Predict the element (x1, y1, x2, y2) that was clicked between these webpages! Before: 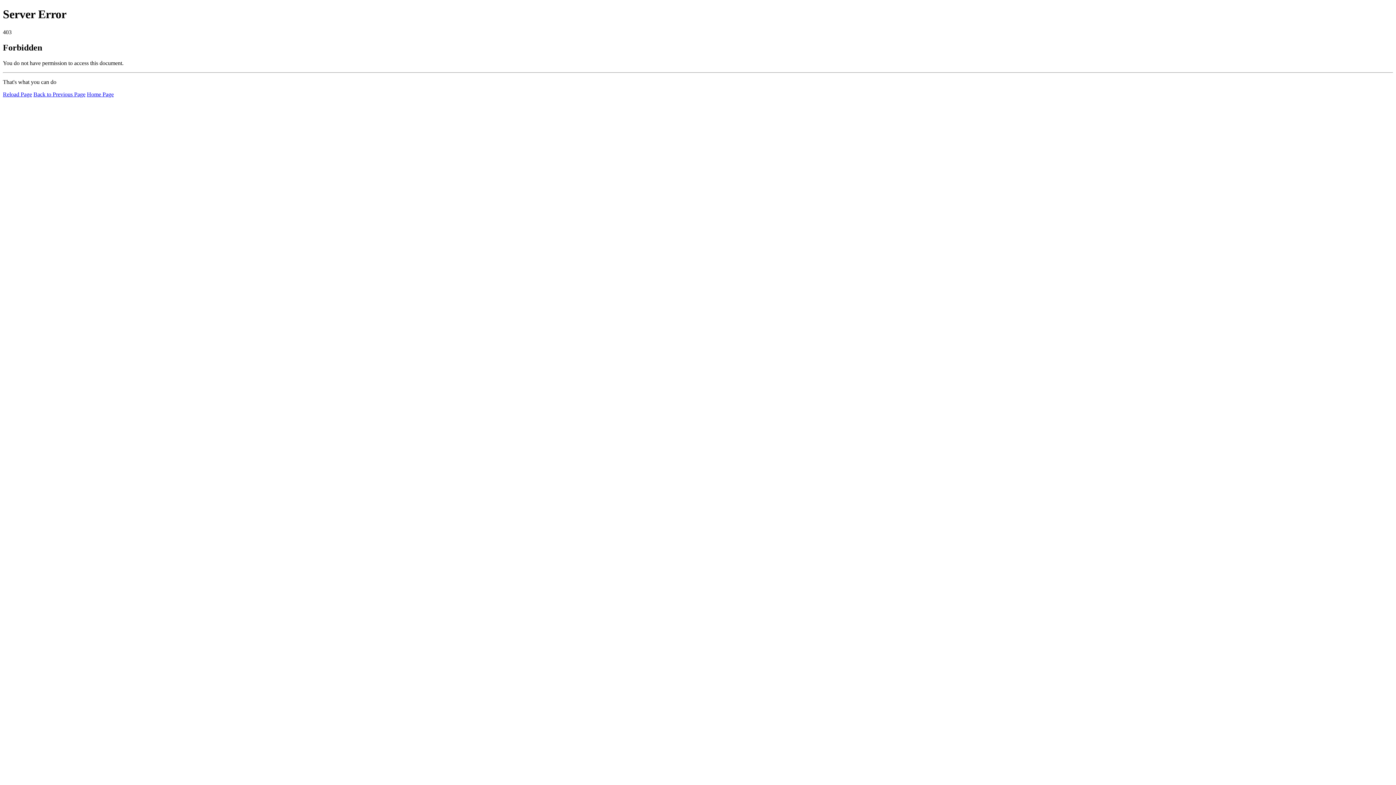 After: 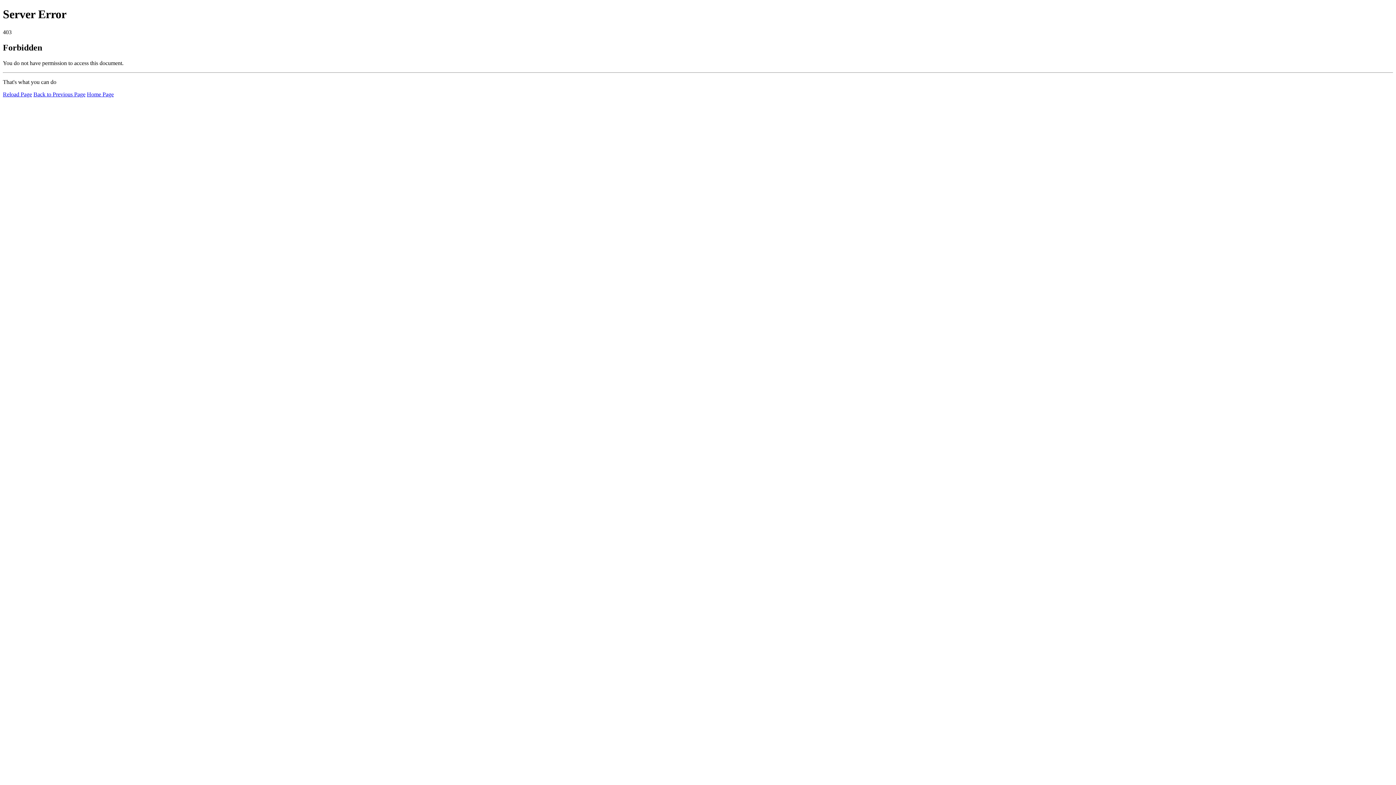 Action: label: Reload Page bbox: (2, 91, 32, 97)